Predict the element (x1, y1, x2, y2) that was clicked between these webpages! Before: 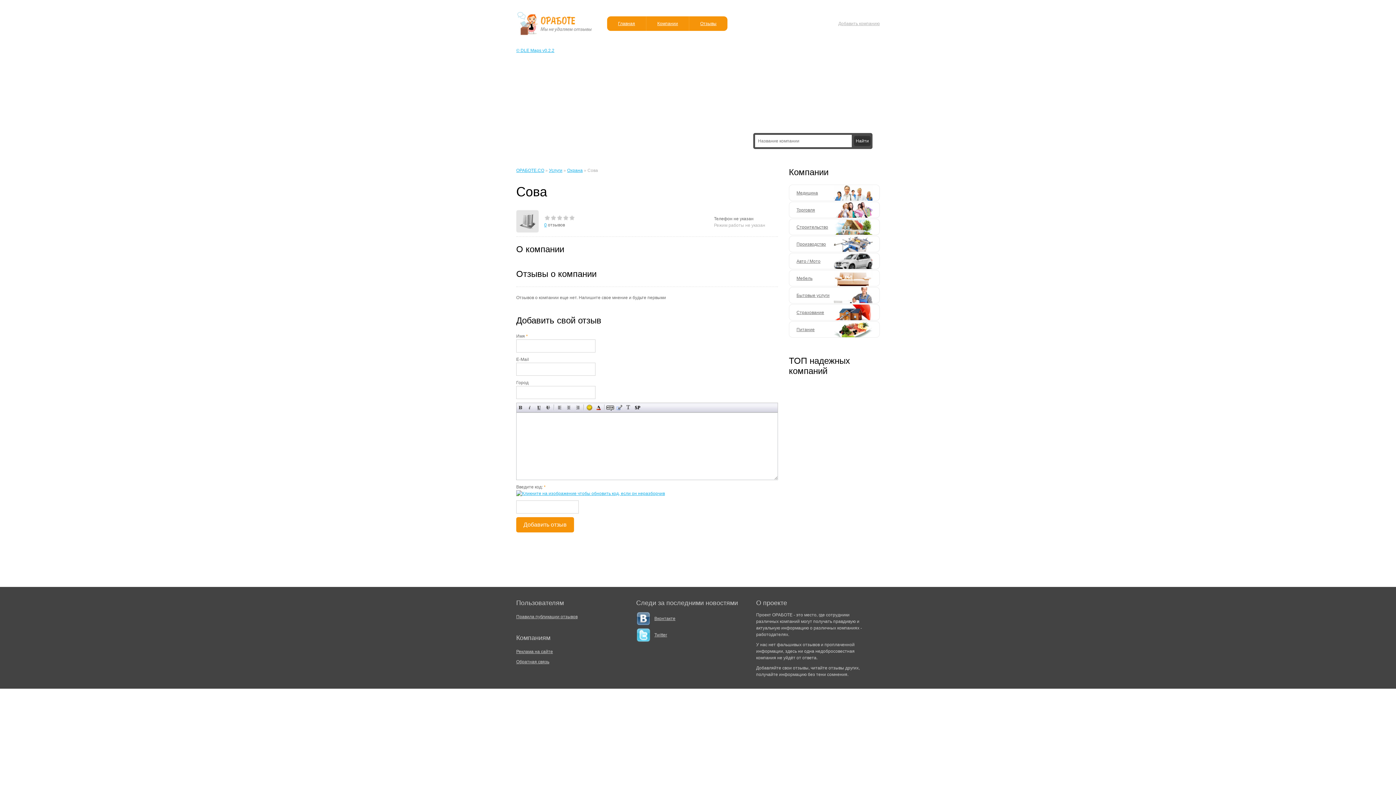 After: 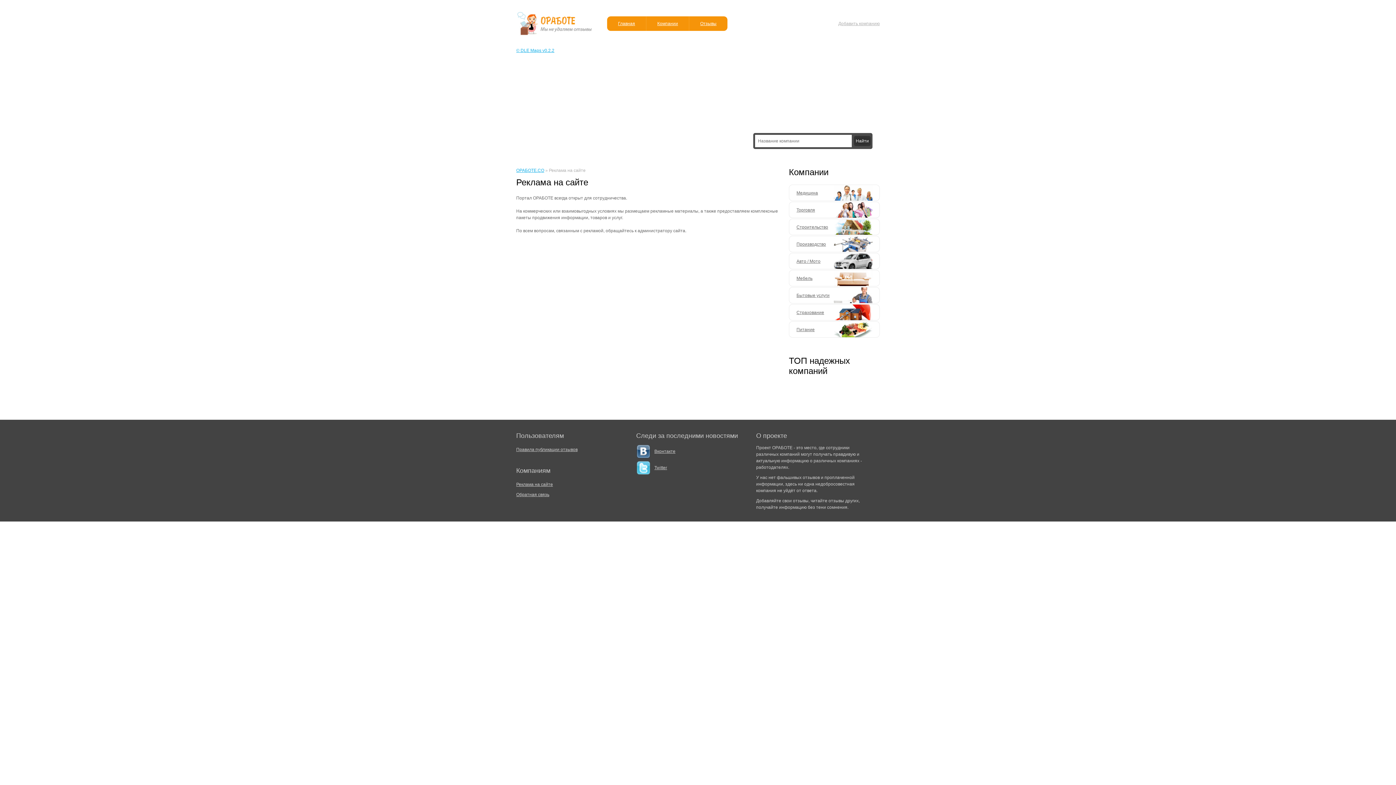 Action: bbox: (516, 649, 553, 654) label: Реклама на сайте